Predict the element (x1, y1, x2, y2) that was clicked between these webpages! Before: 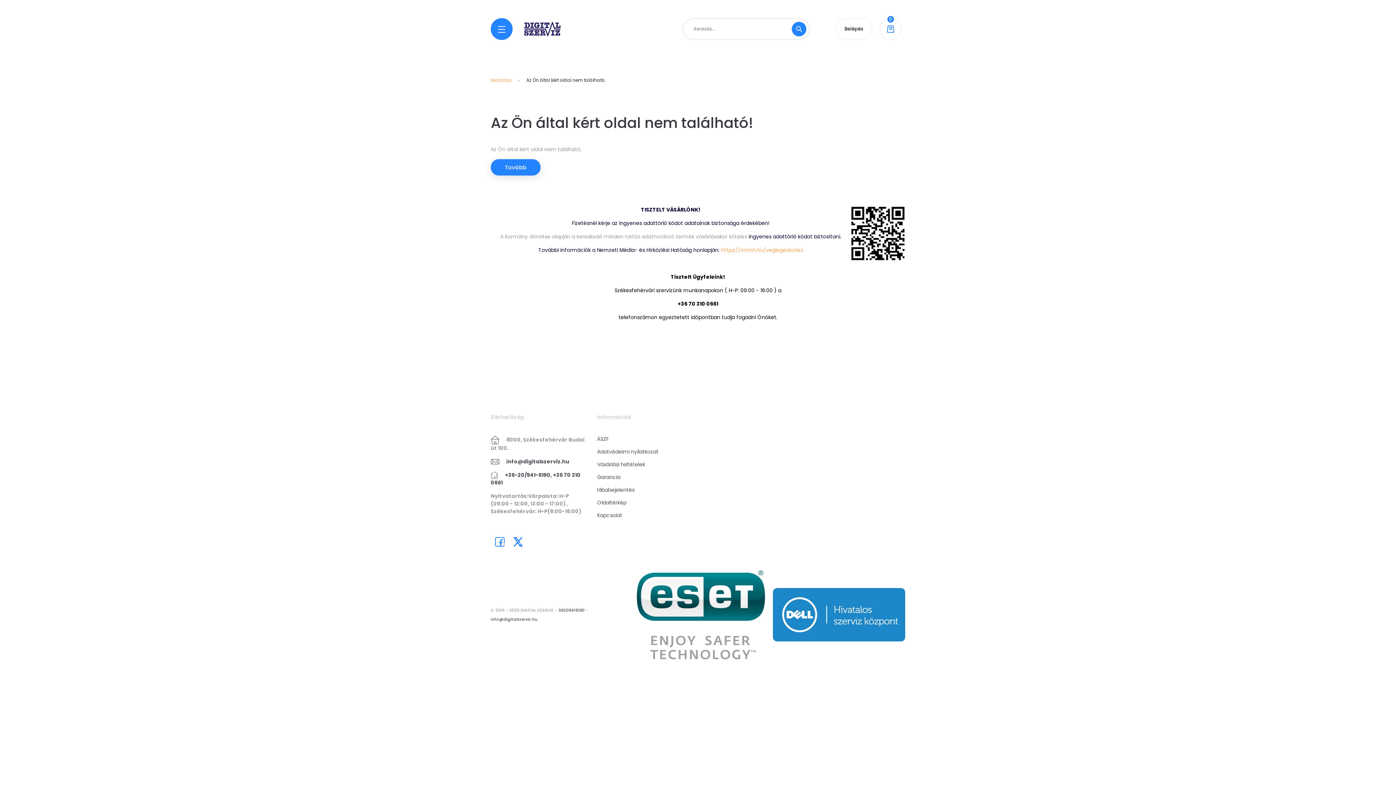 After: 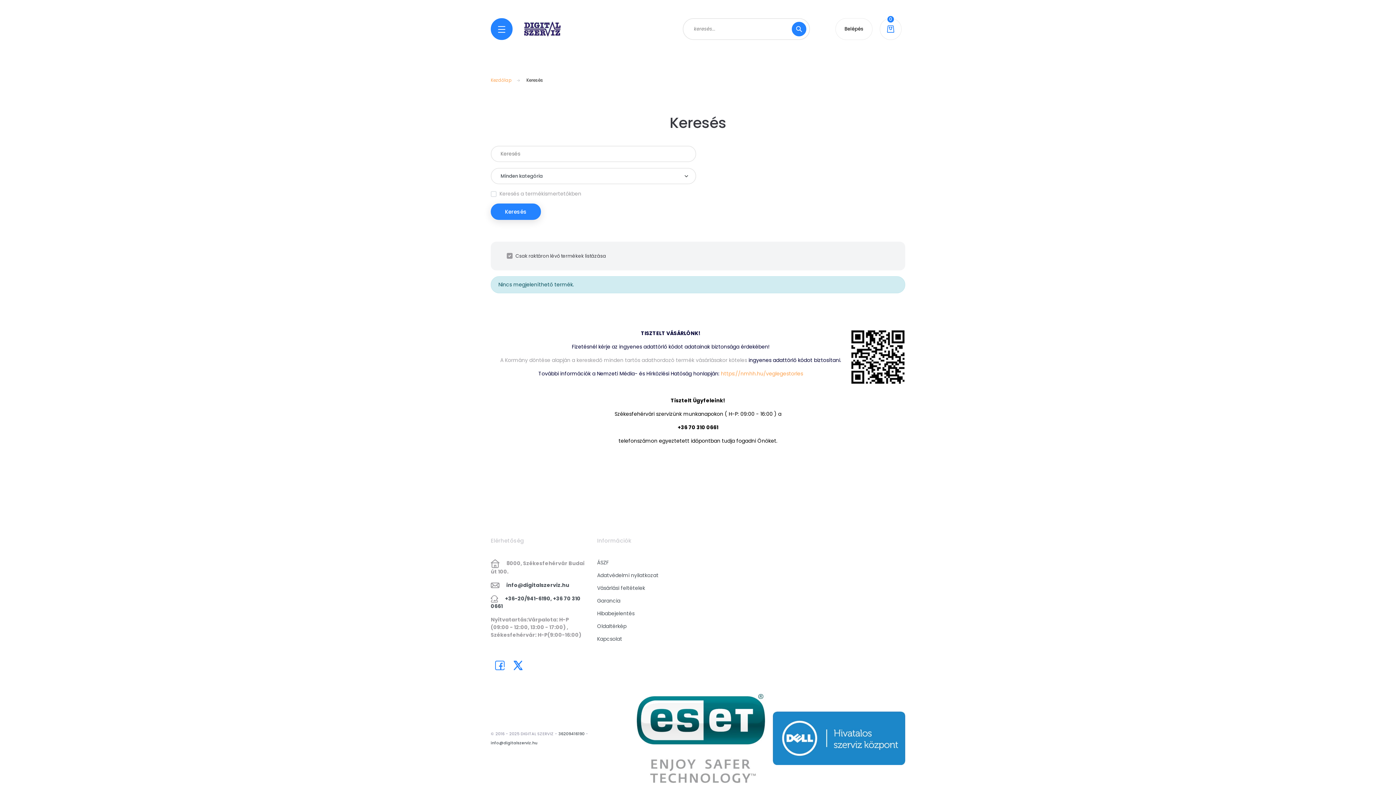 Action: bbox: (792, 21, 806, 36)